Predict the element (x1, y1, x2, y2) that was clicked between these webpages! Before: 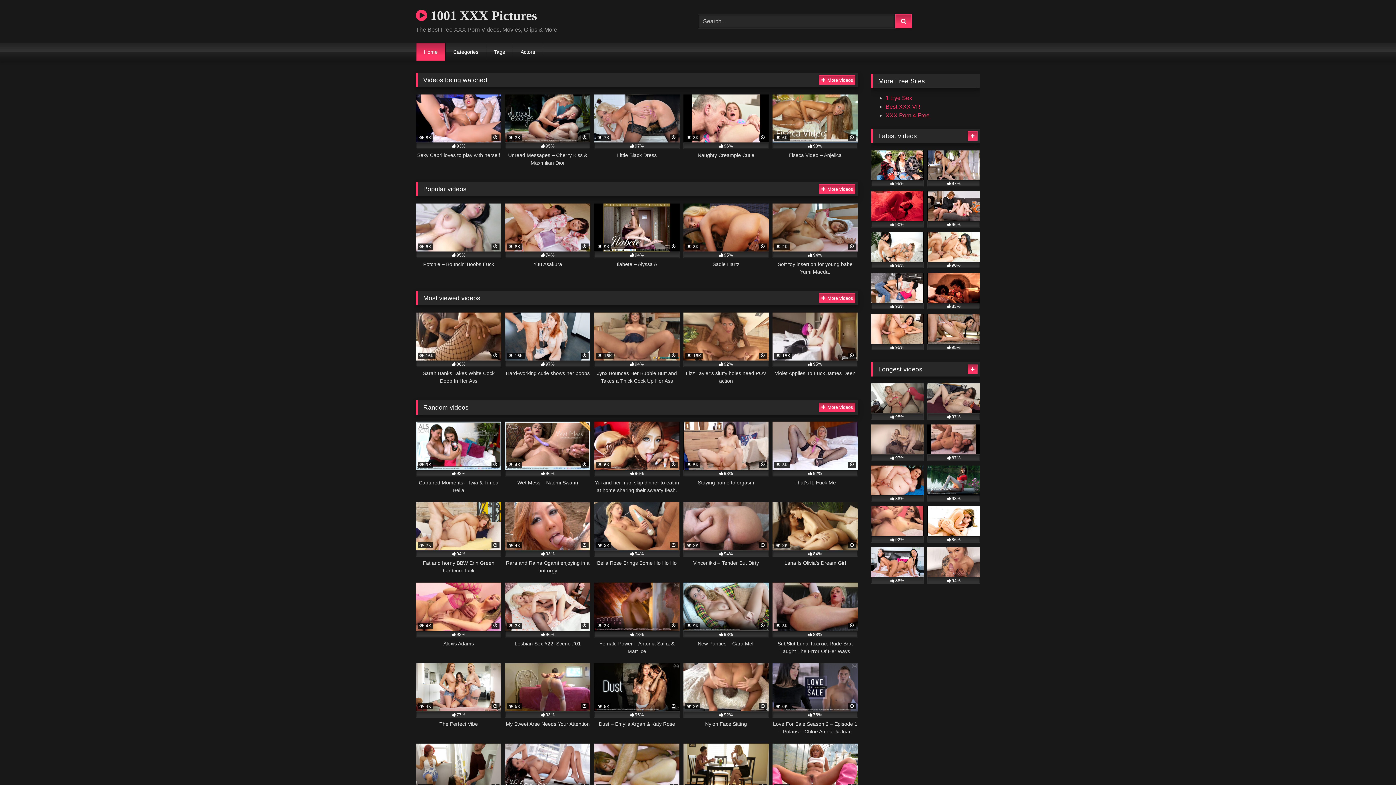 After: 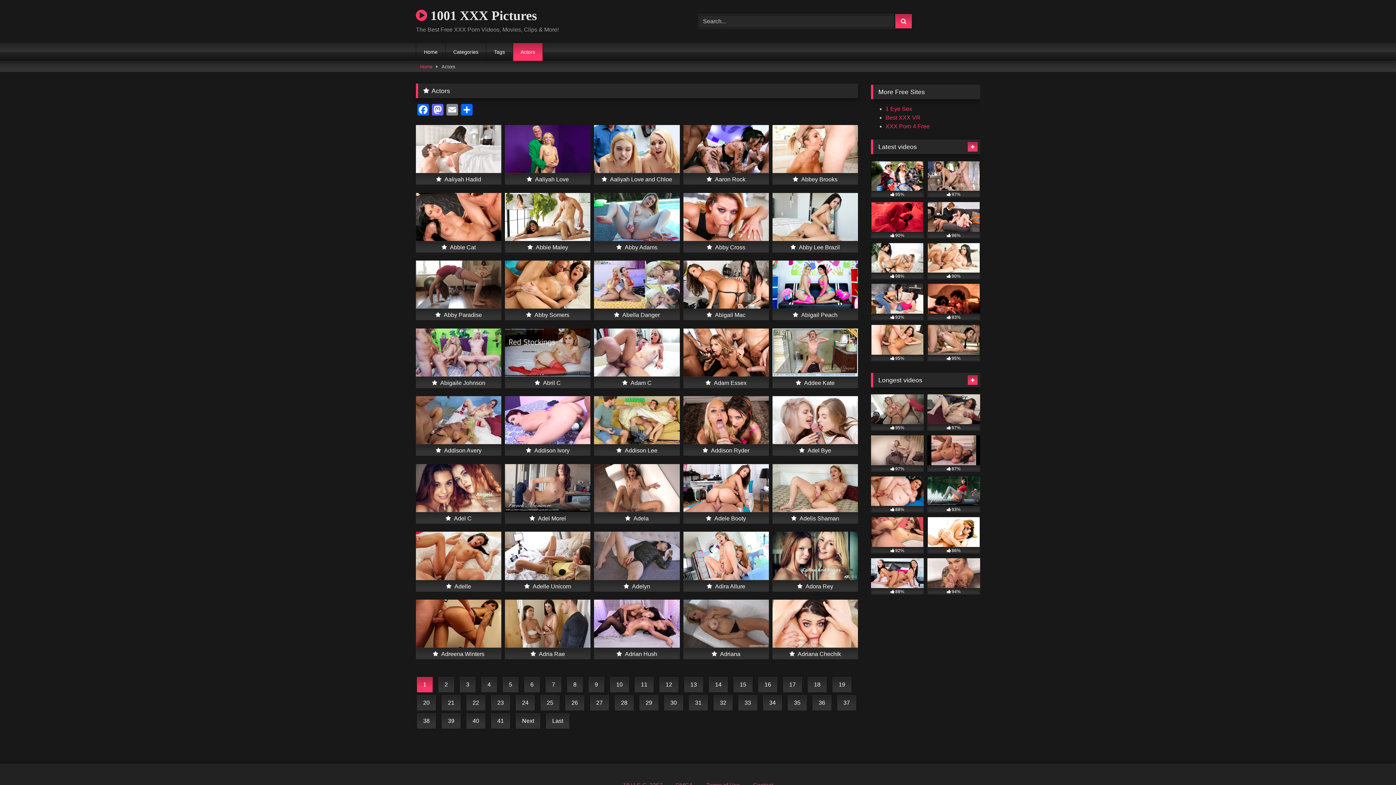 Action: bbox: (513, 42, 542, 61) label: Actors